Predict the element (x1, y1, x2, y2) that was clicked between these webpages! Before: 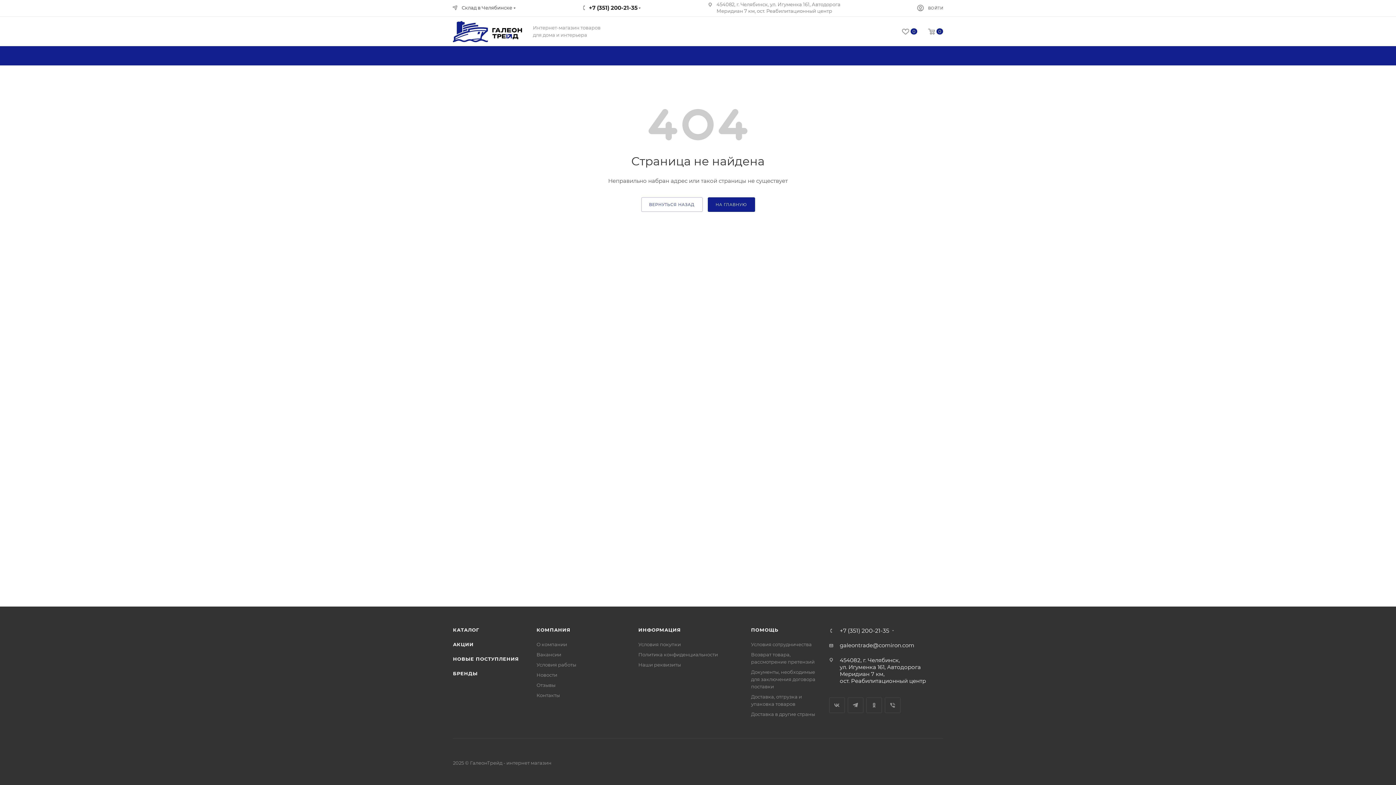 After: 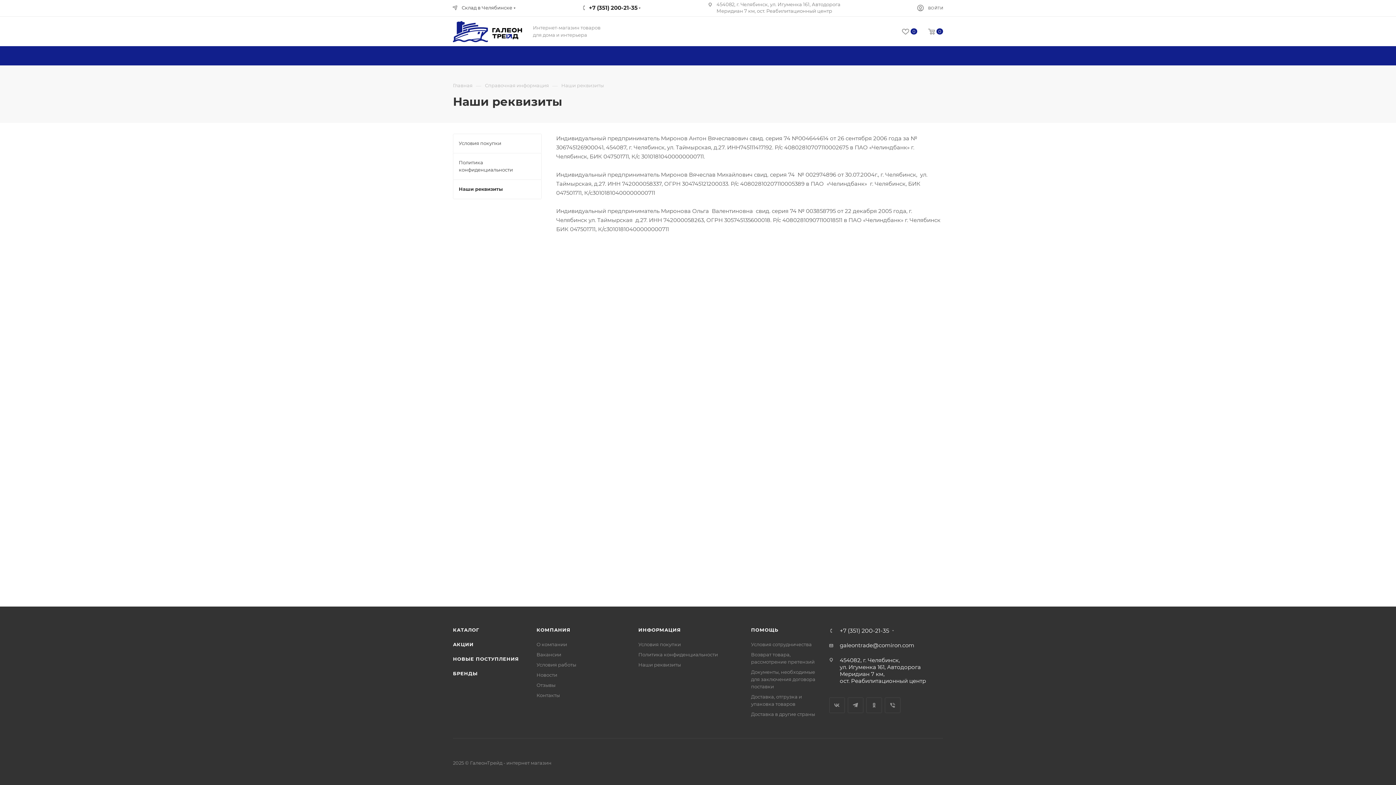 Action: label: Наши реквизиты bbox: (638, 662, 681, 668)